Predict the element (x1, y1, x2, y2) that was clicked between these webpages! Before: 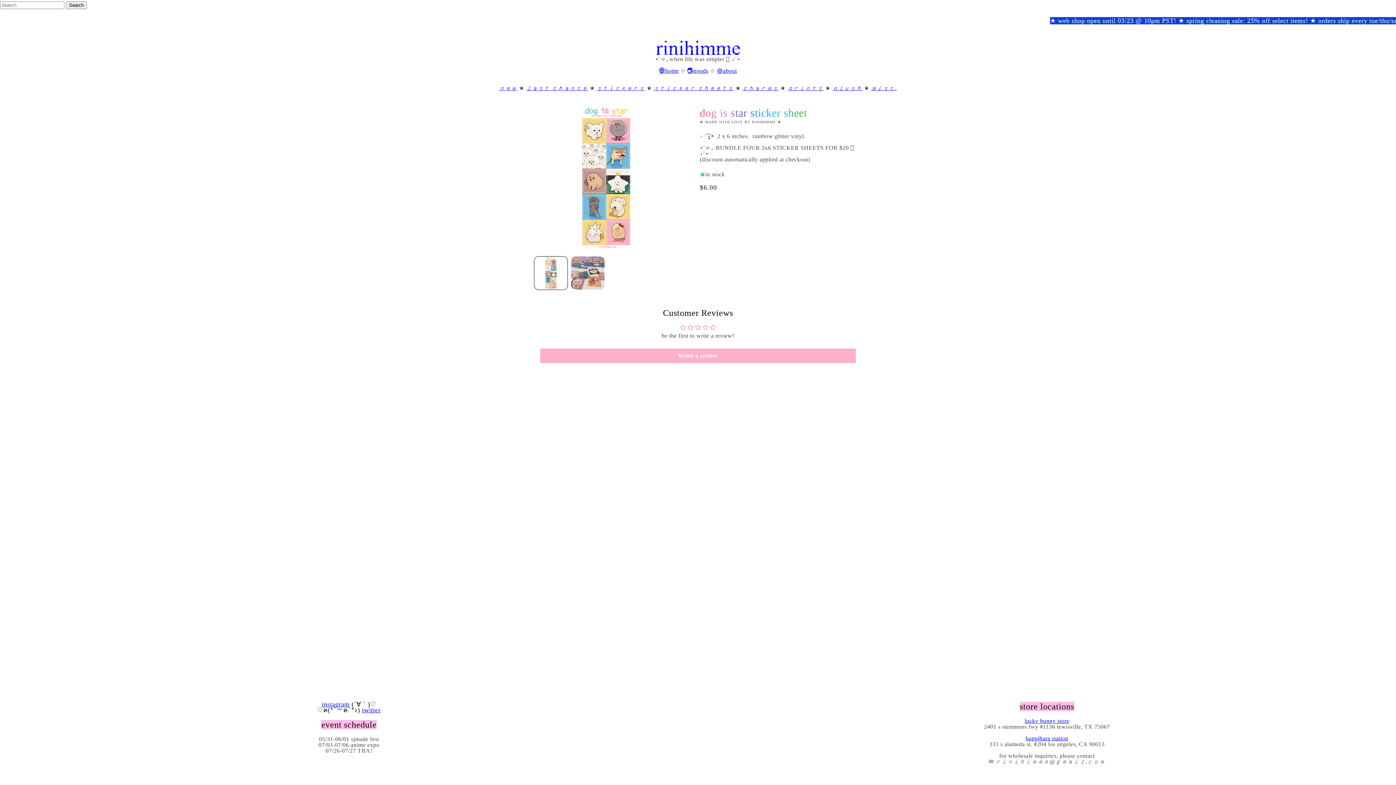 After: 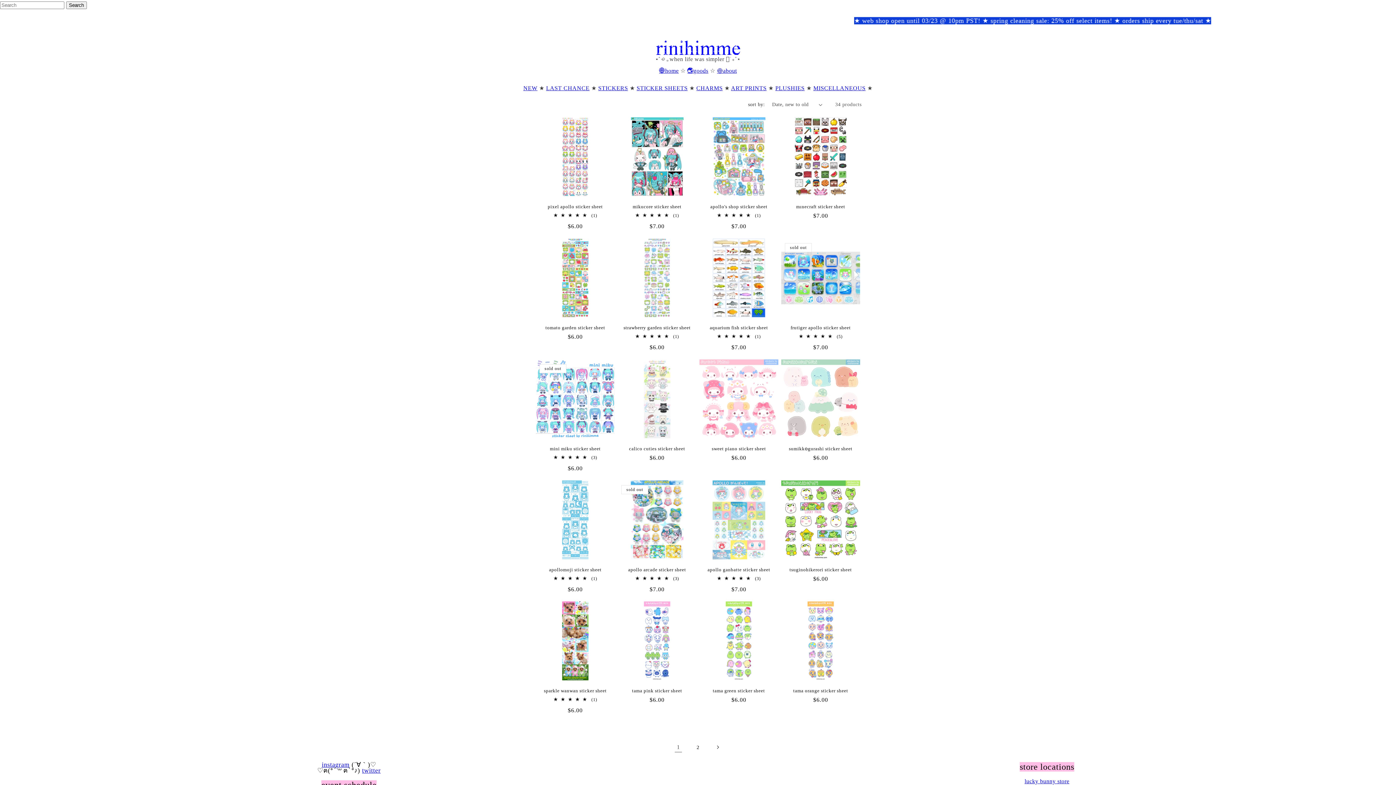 Action: bbox: (653, 85, 733, 91) label: 𝘴𝘵𝘪𝘤𝘬𝘦𝘳 𝘴𝘩𝘦𝘦𝘵𝘴